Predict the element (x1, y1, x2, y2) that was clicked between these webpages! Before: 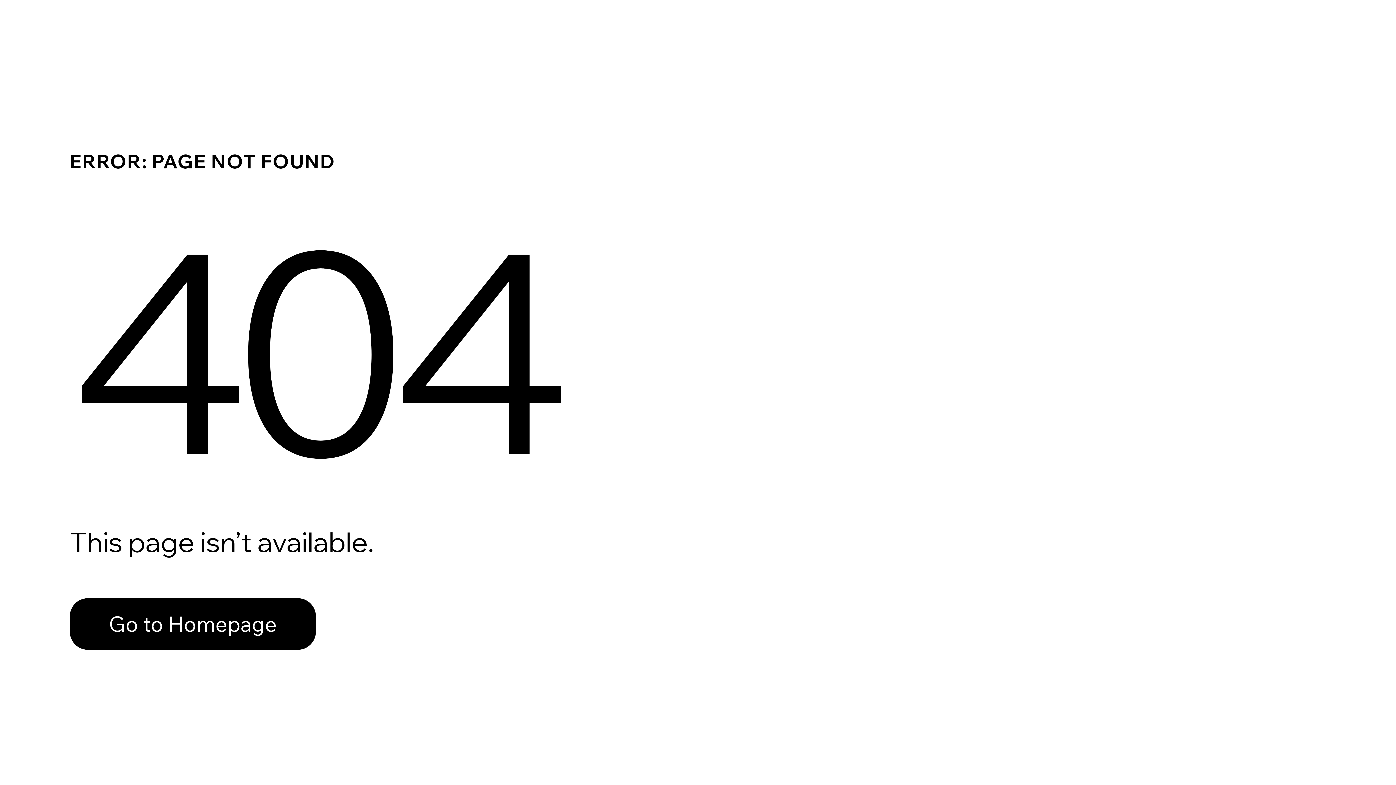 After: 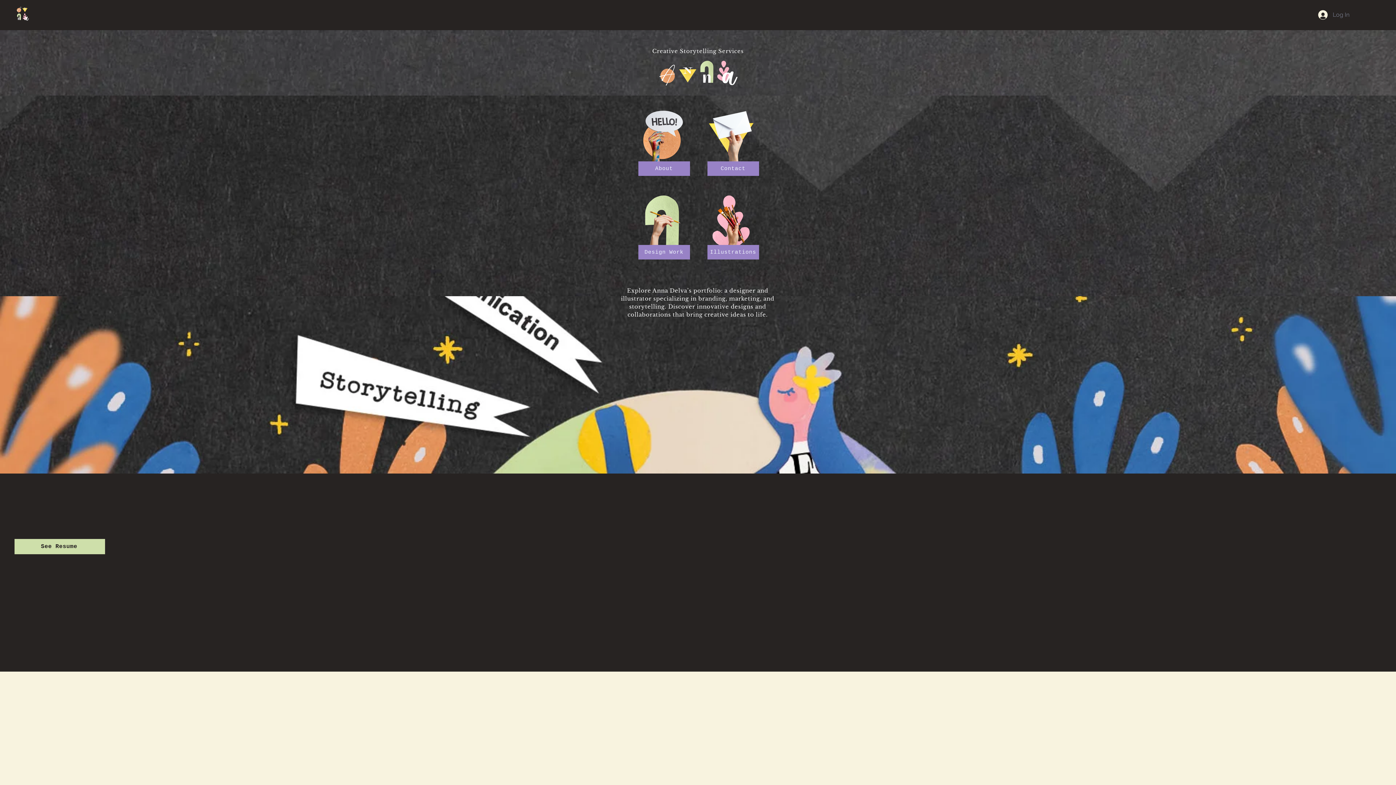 Action: label: Go to Homepage bbox: (69, 598, 316, 650)